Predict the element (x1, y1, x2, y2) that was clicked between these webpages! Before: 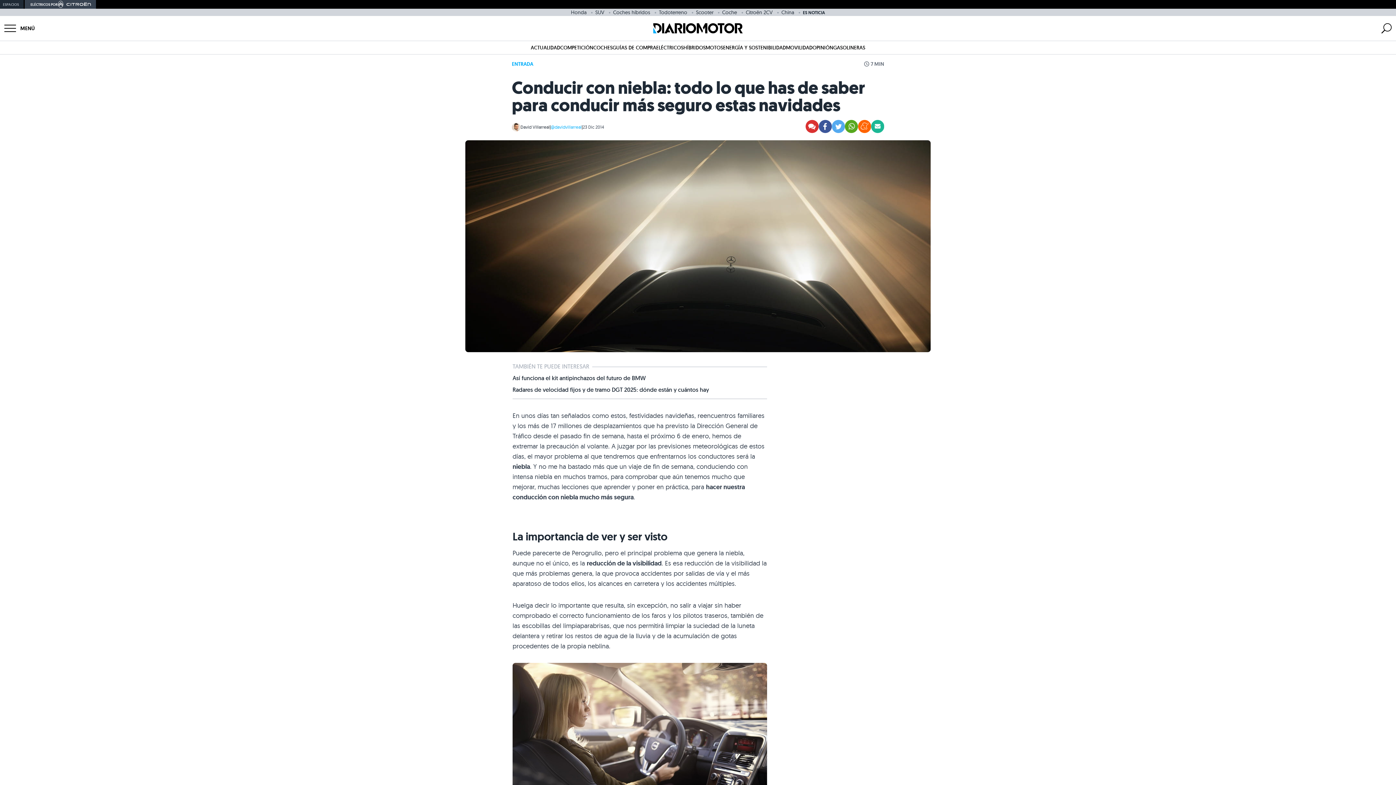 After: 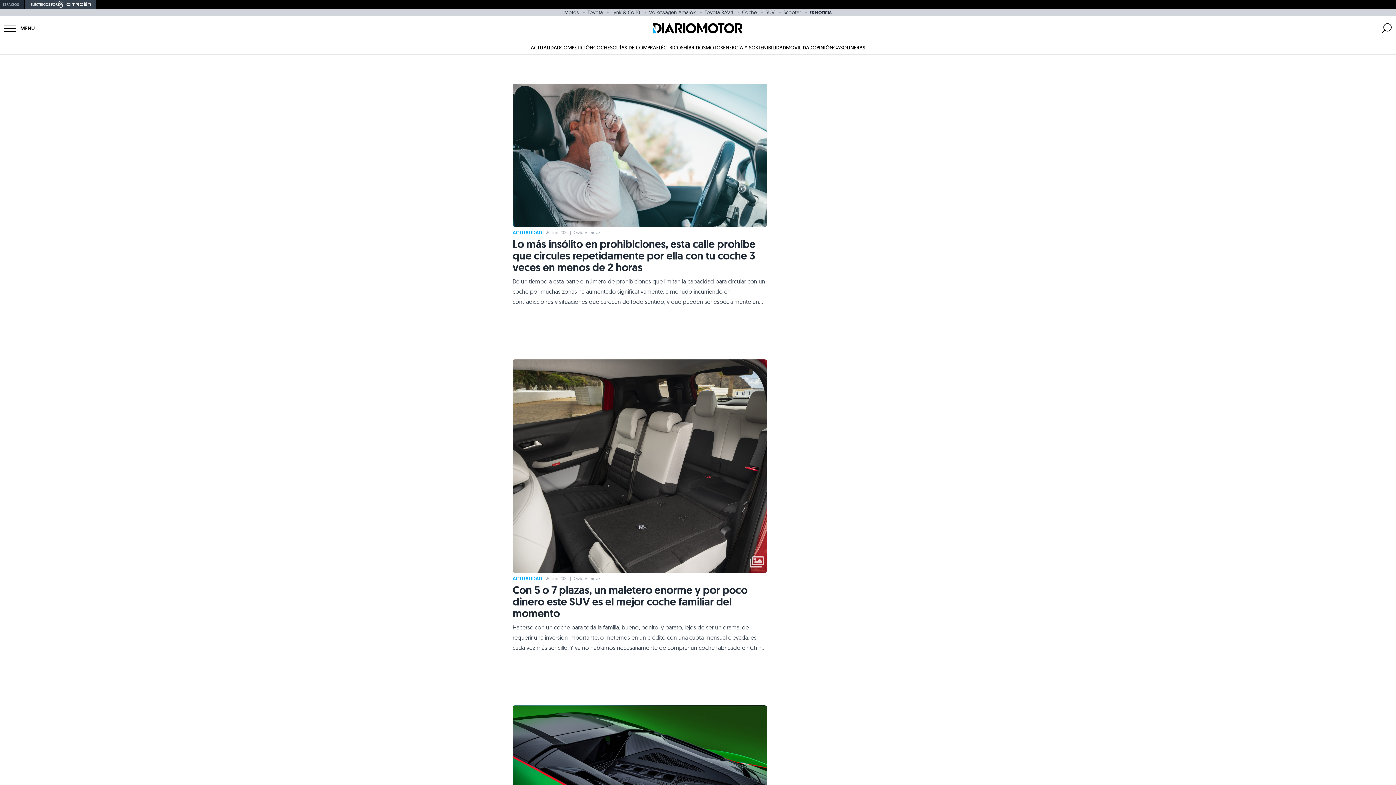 Action: bbox: (530, 44, 560, 50) label: ACTUALIDAD